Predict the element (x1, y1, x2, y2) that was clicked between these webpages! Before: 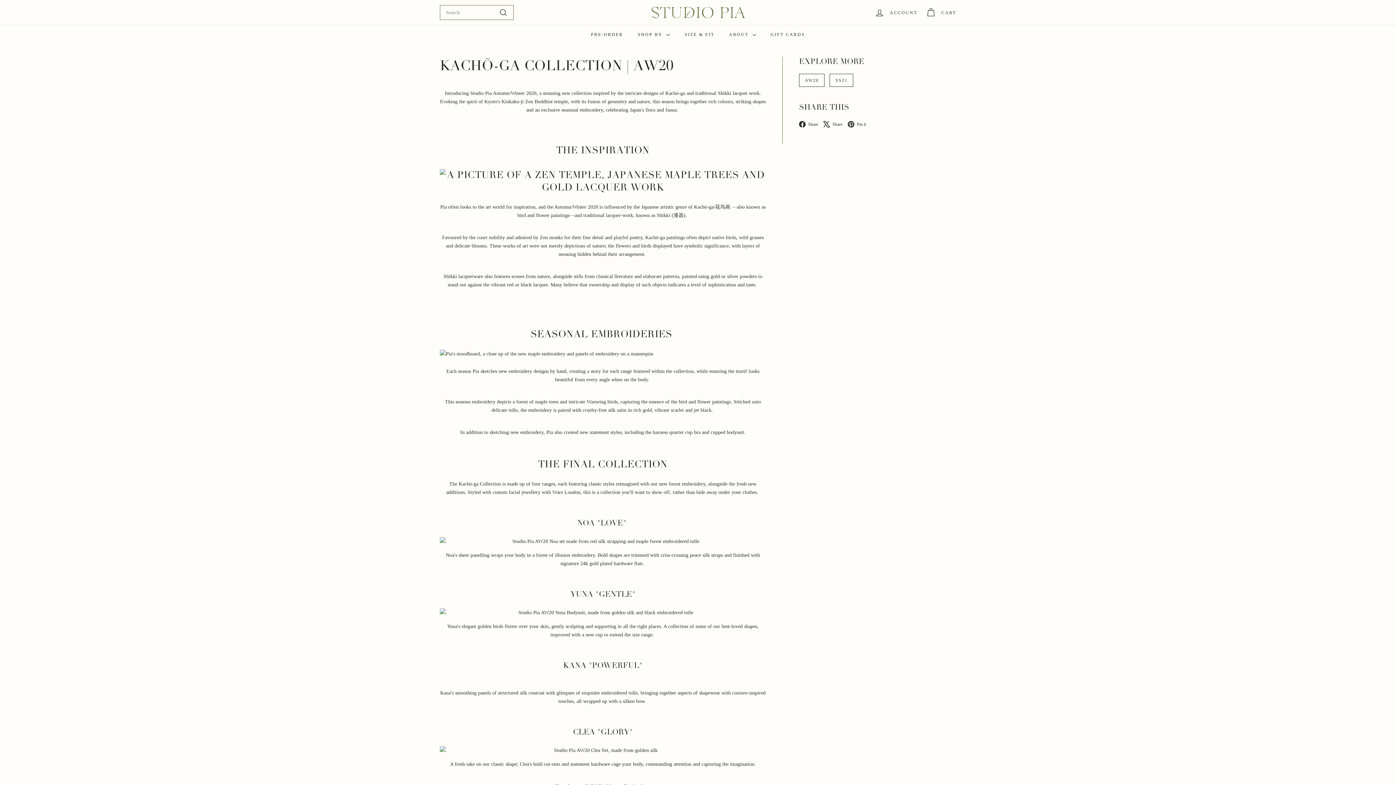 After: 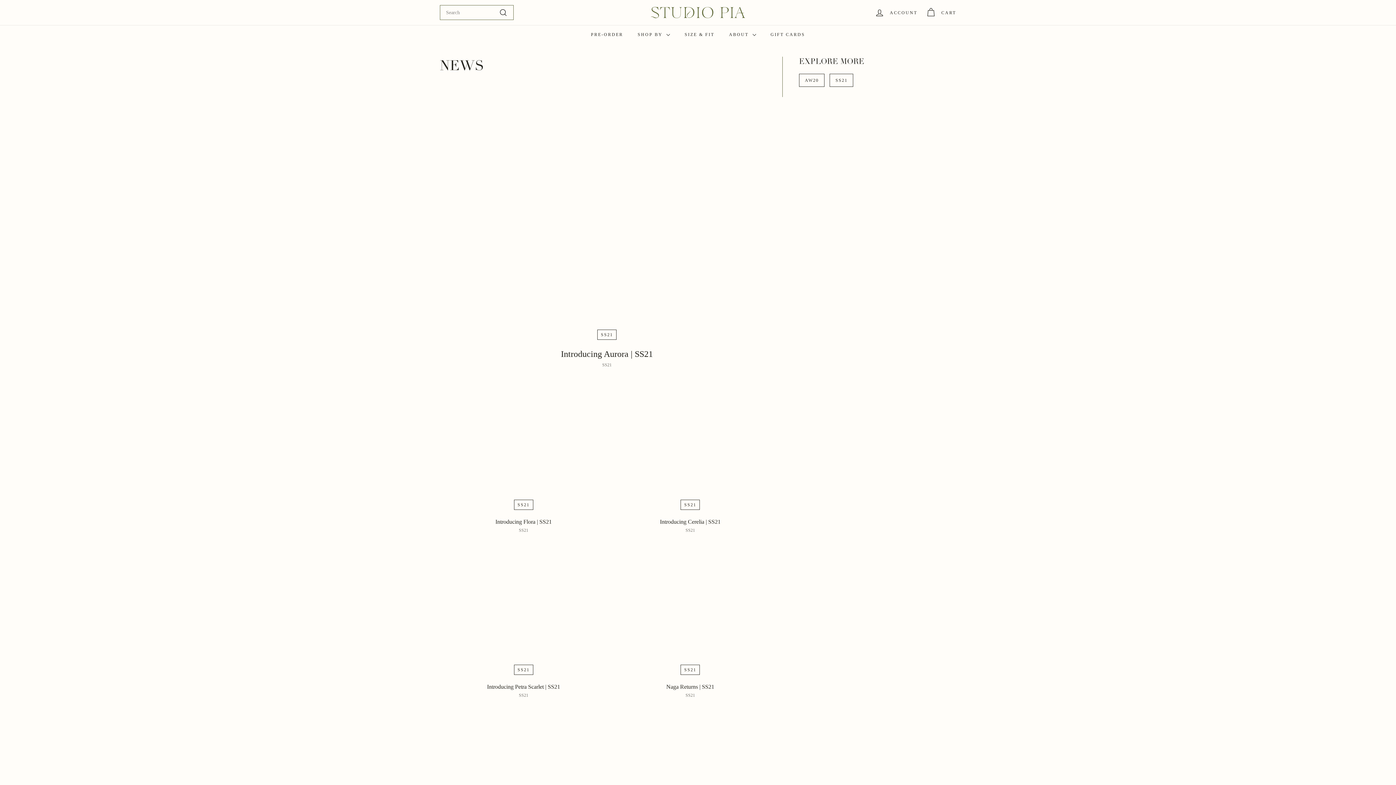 Action: bbox: (829, 73, 853, 86) label: SS21